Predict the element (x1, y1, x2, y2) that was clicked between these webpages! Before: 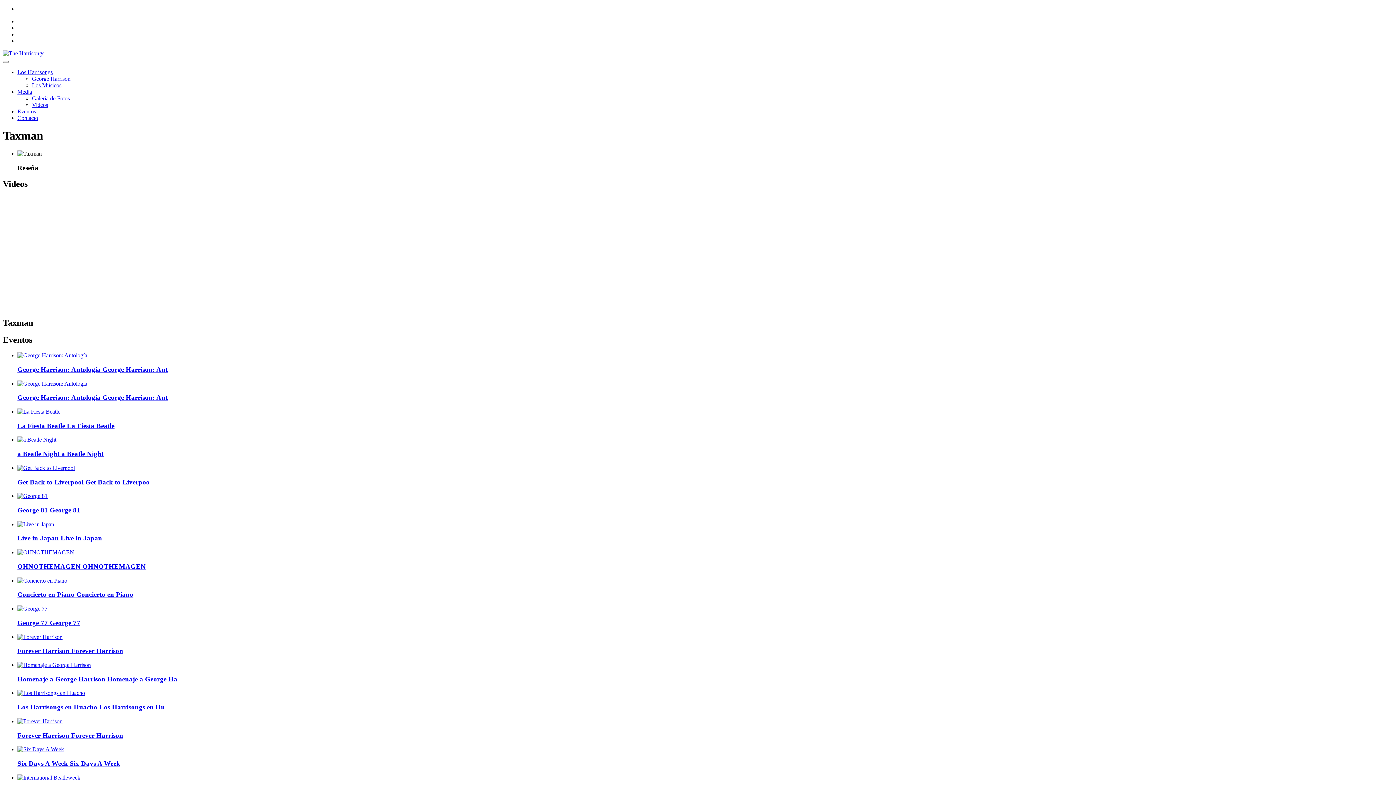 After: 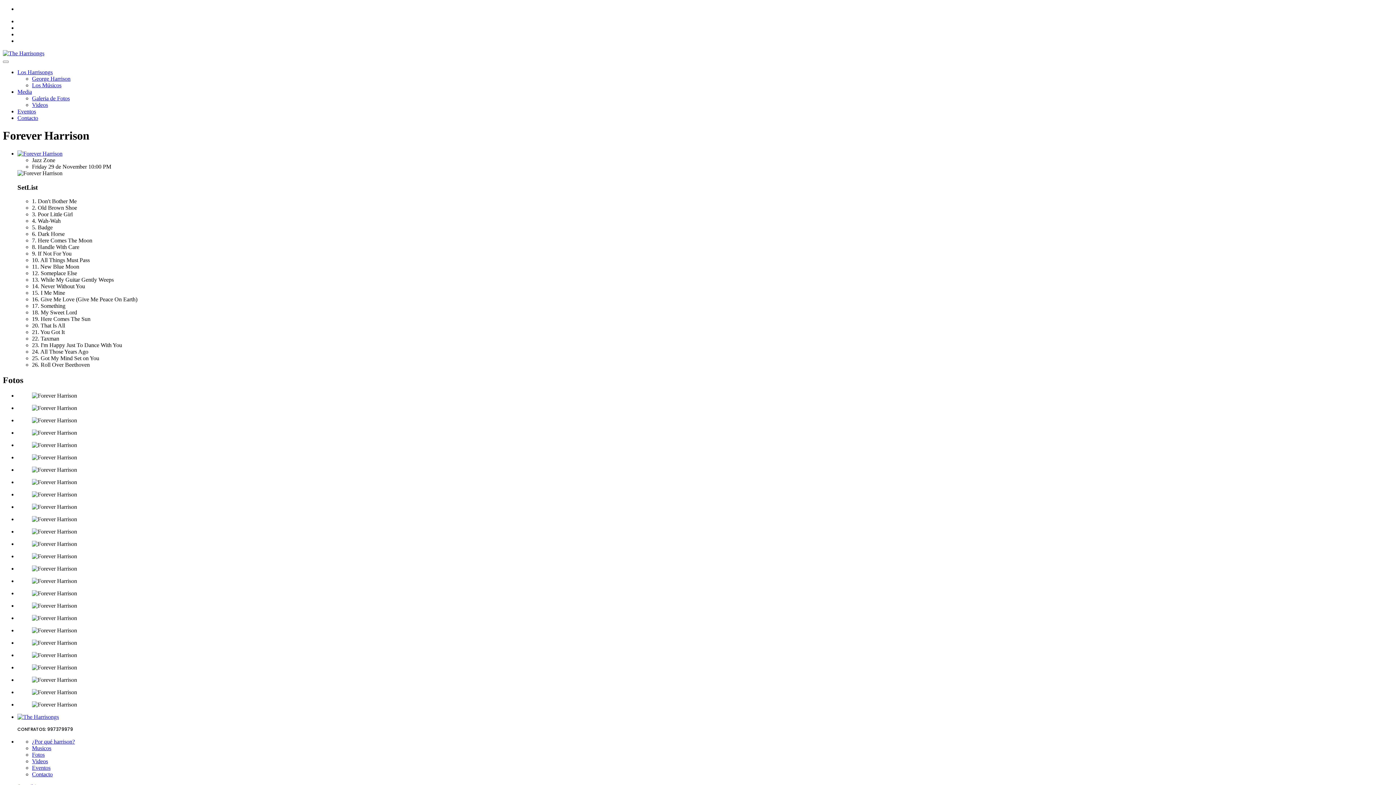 Action: bbox: (17, 634, 62, 640)